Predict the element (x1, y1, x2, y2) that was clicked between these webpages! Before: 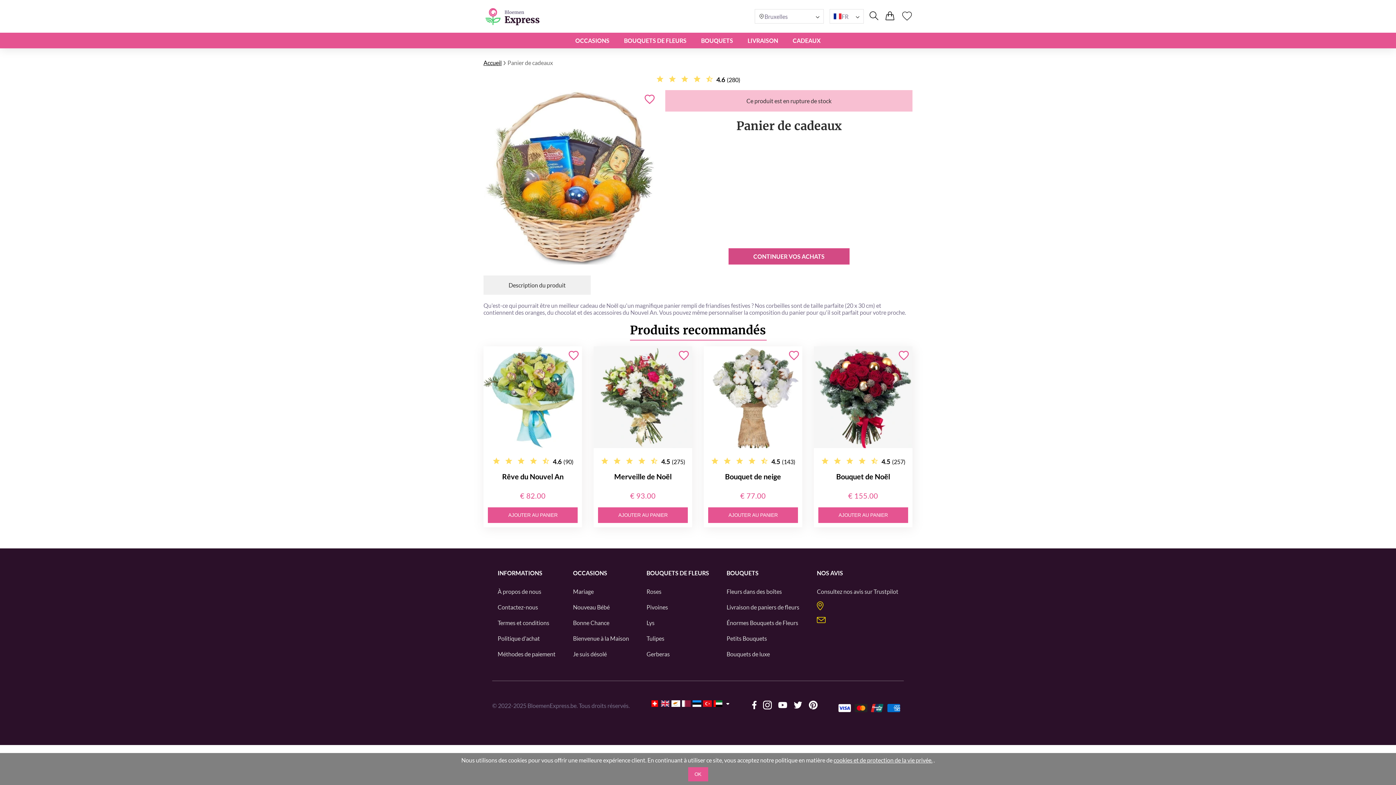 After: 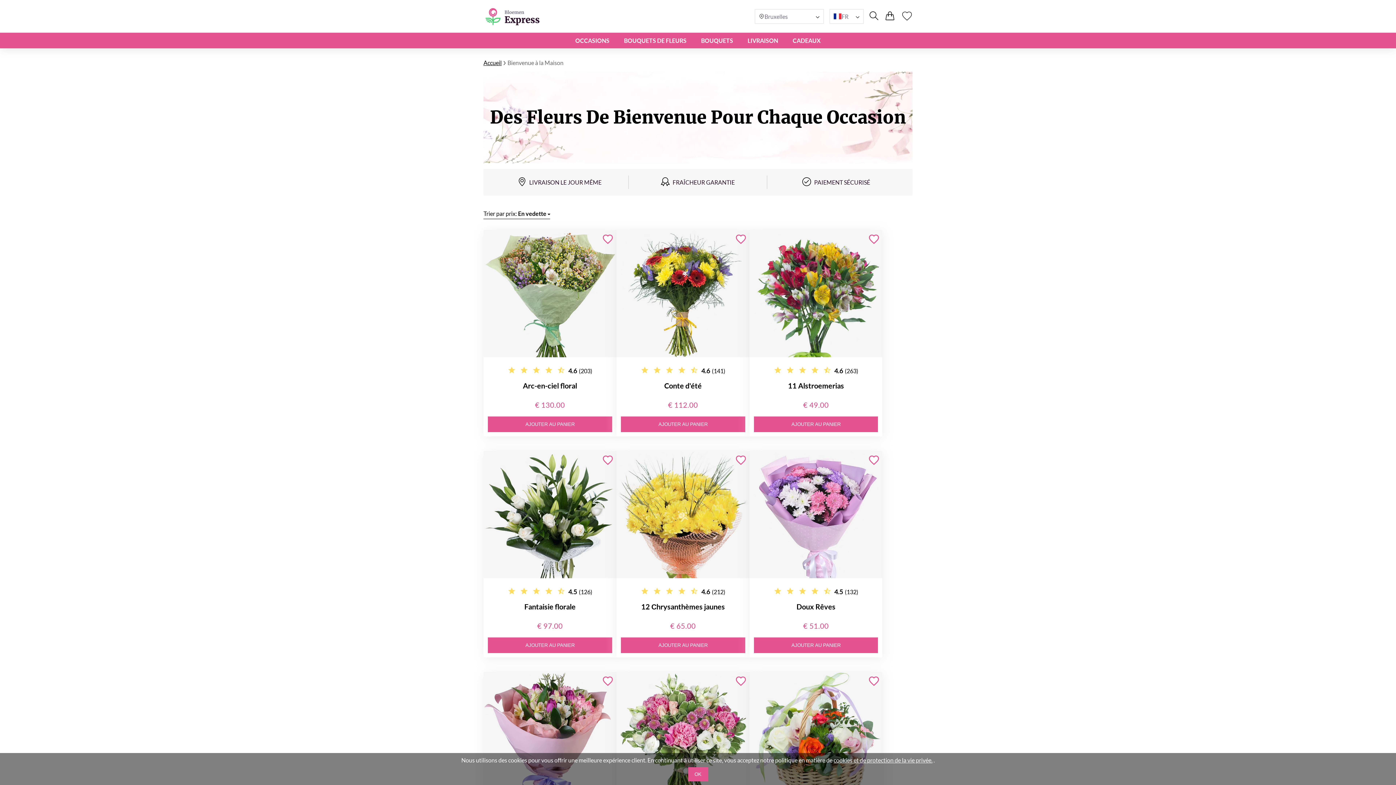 Action: label: Bienvenue à la Maison bbox: (573, 635, 629, 642)